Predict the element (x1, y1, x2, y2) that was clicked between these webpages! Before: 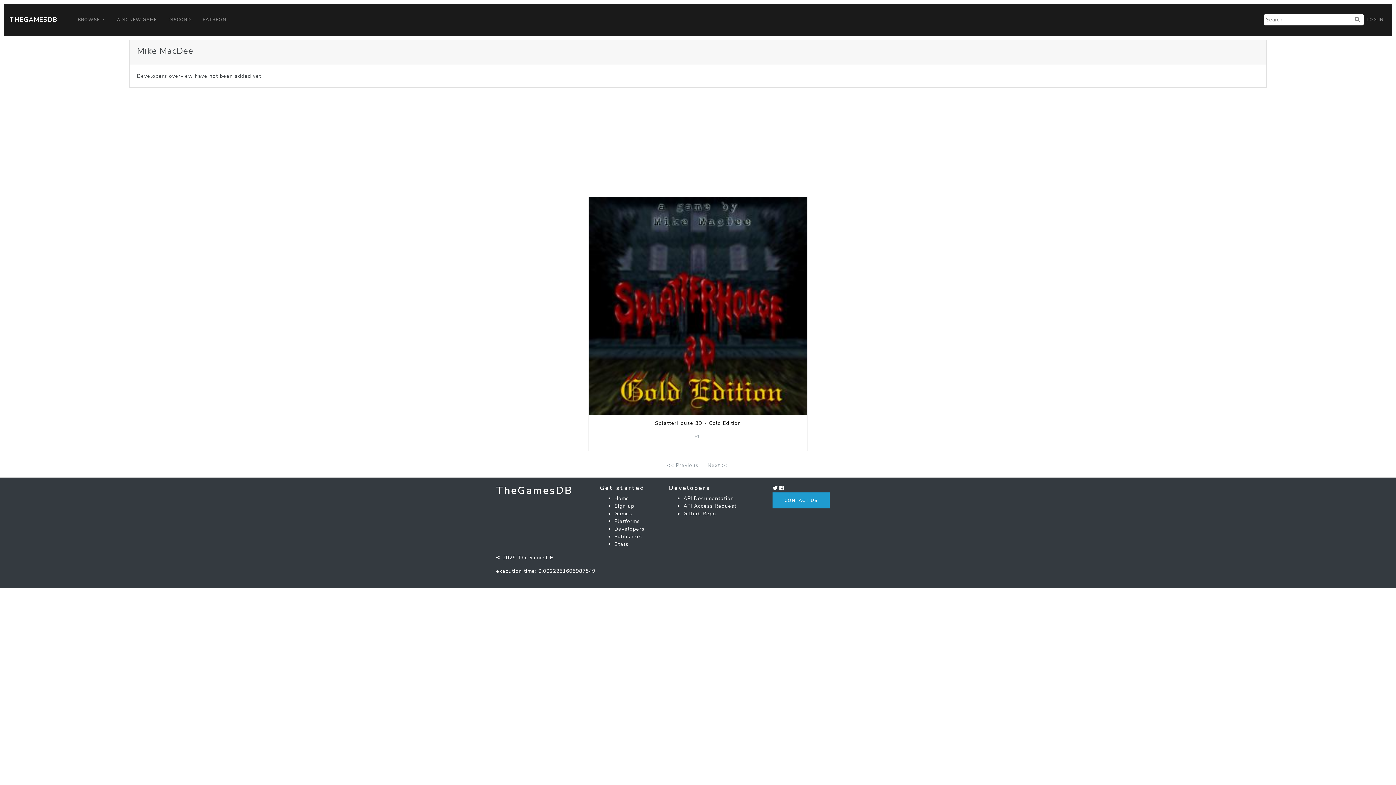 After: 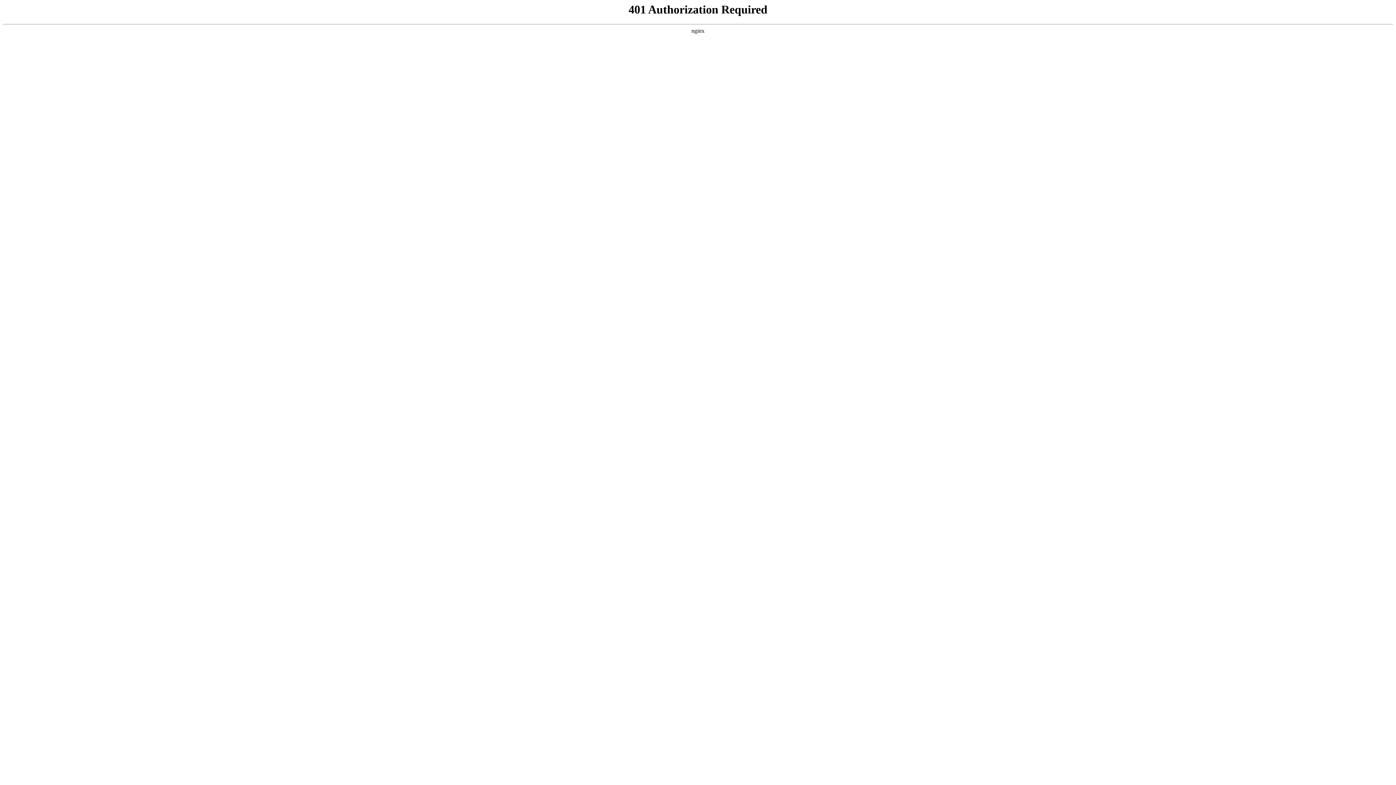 Action: bbox: (614, 502, 634, 509) label: Sign up